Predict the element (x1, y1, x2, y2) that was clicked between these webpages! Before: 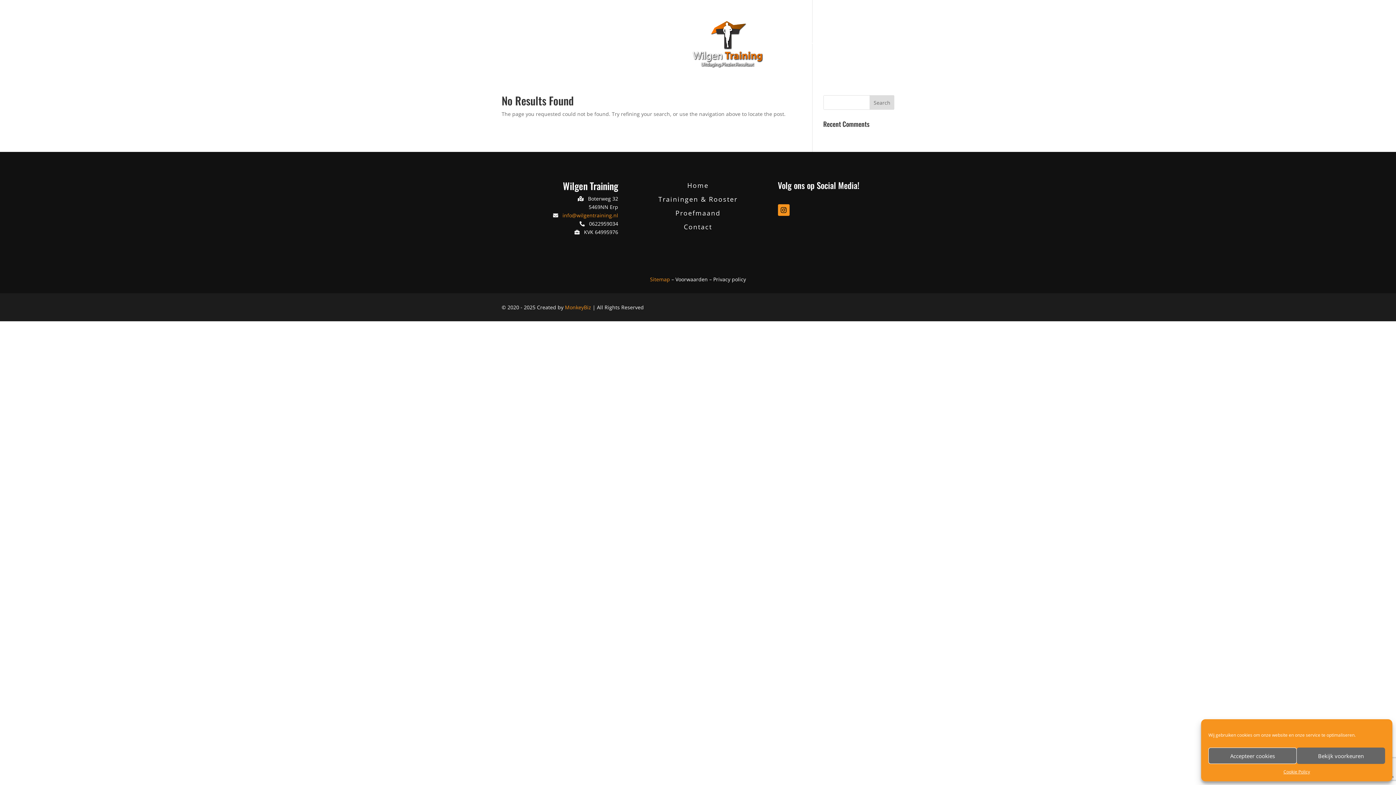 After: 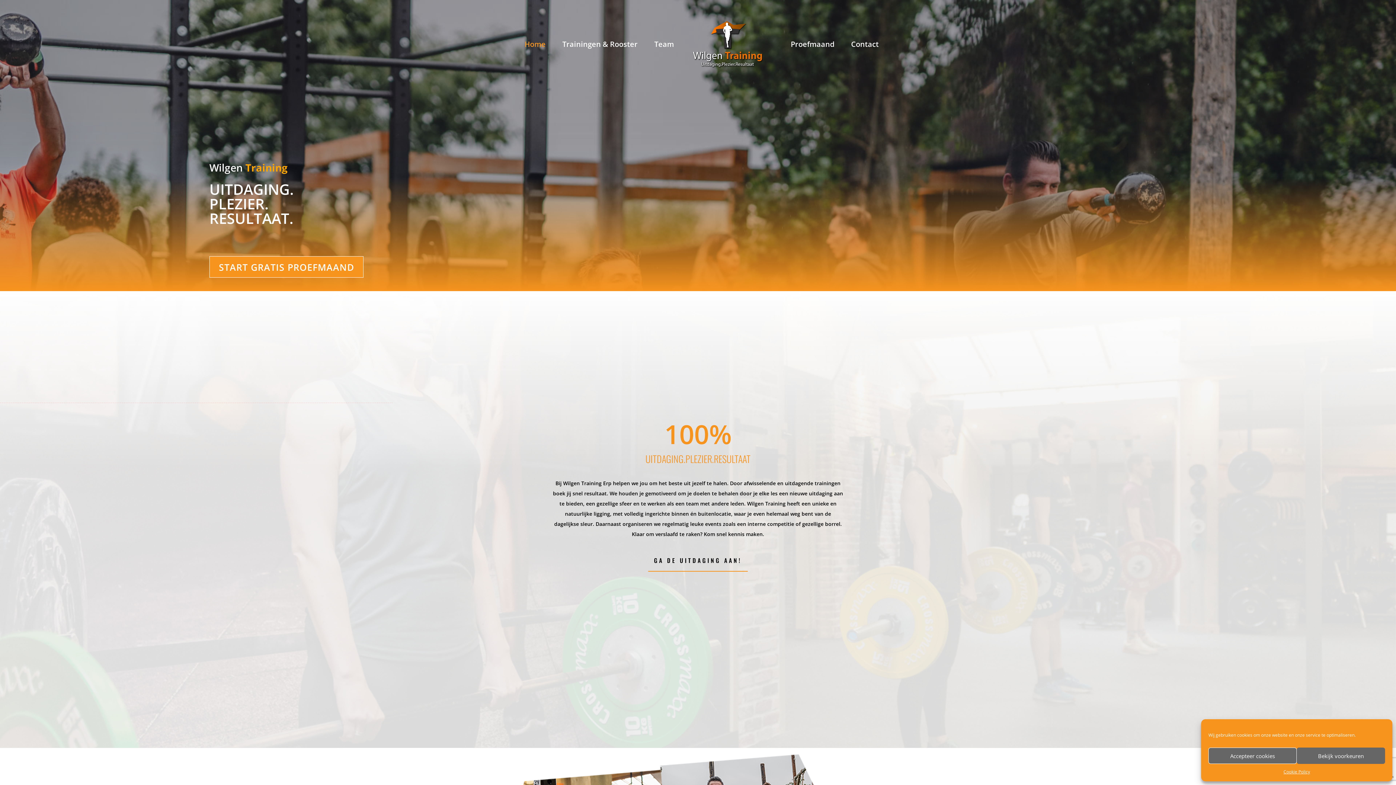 Action: bbox: (682, 15, 774, 74)